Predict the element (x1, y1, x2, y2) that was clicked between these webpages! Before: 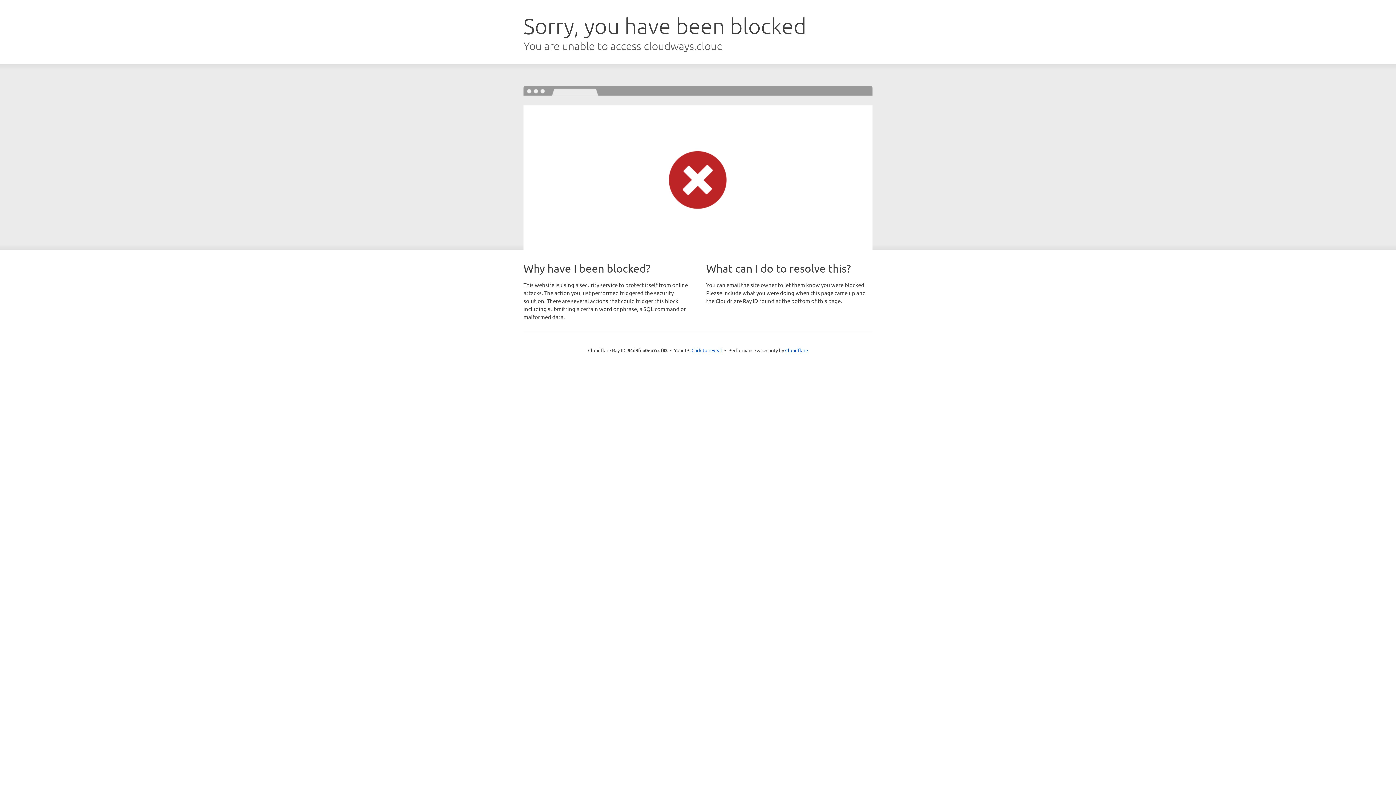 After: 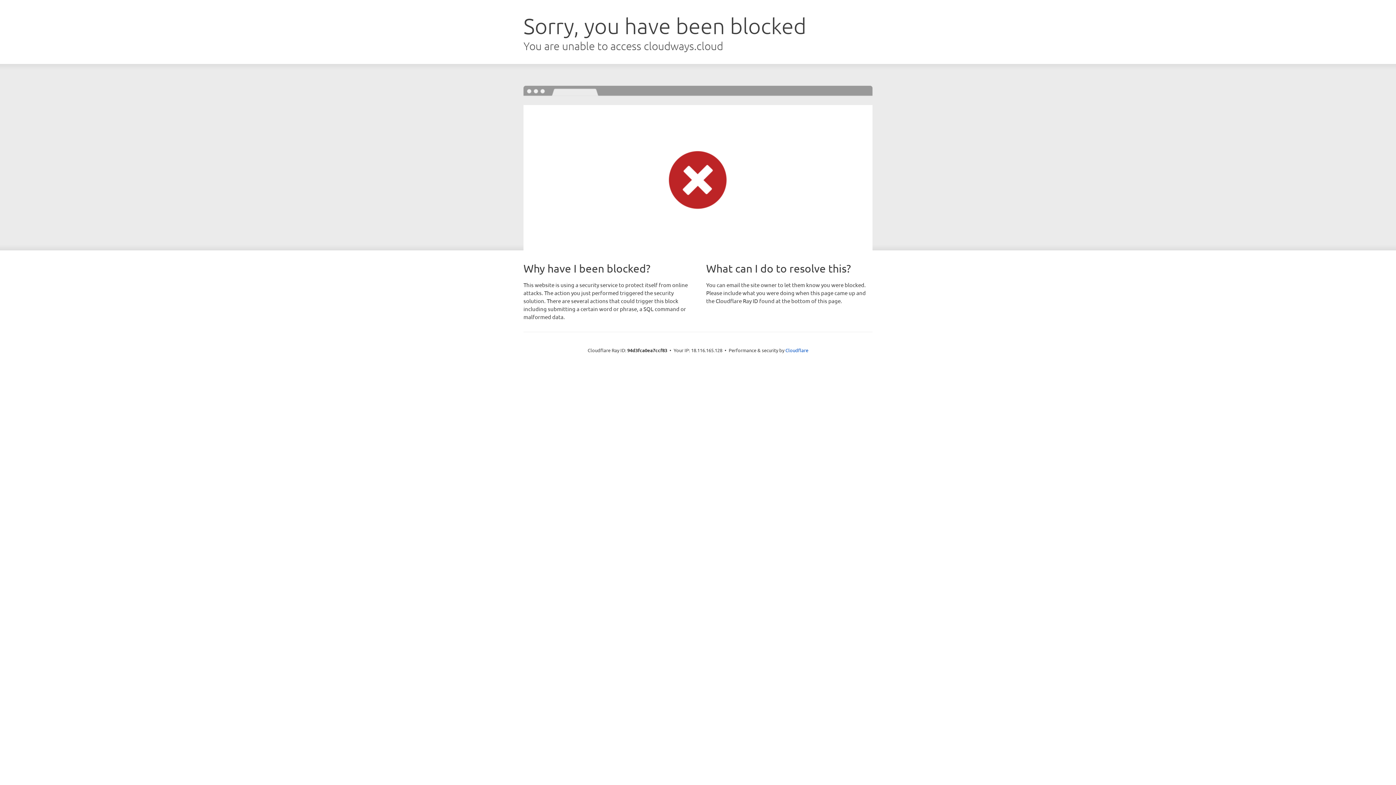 Action: label: Click to reveal bbox: (691, 346, 722, 353)